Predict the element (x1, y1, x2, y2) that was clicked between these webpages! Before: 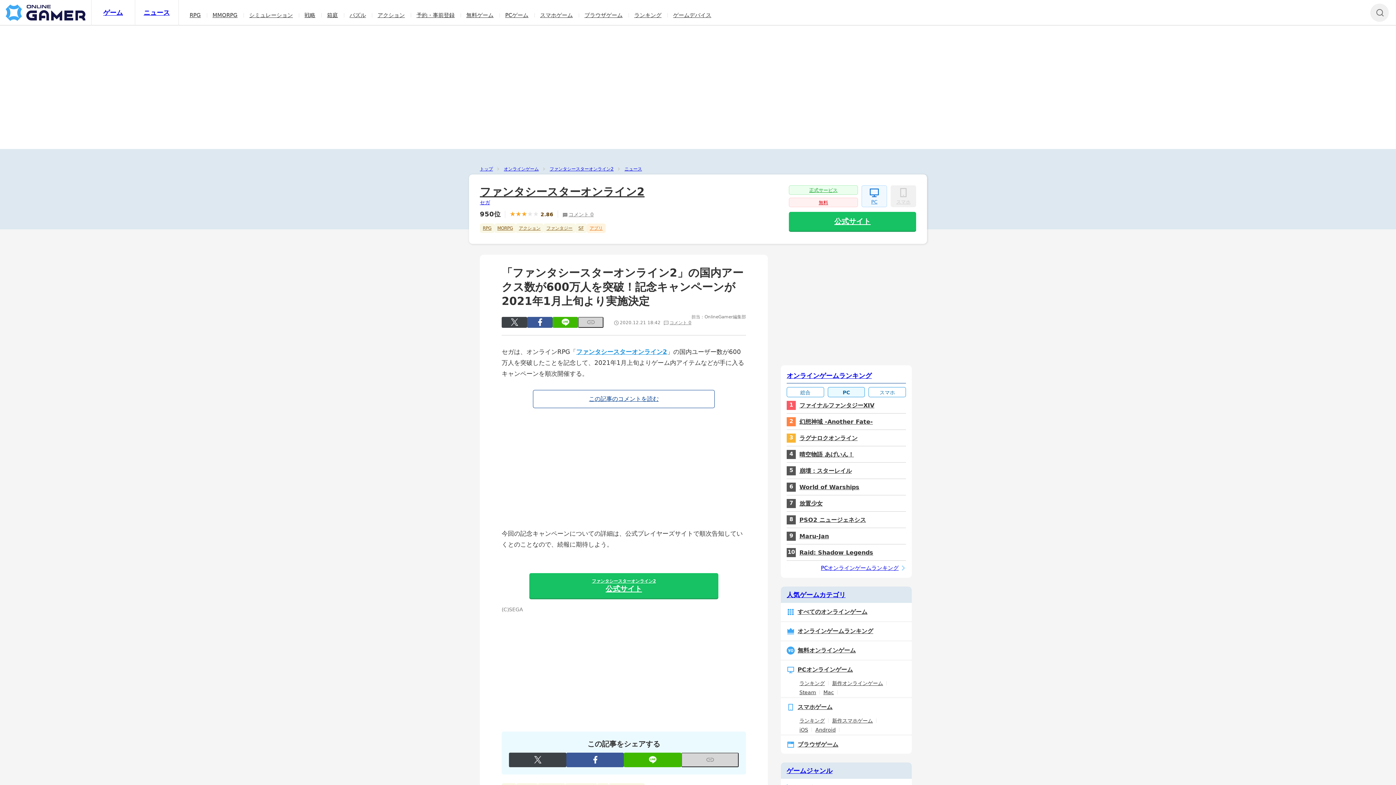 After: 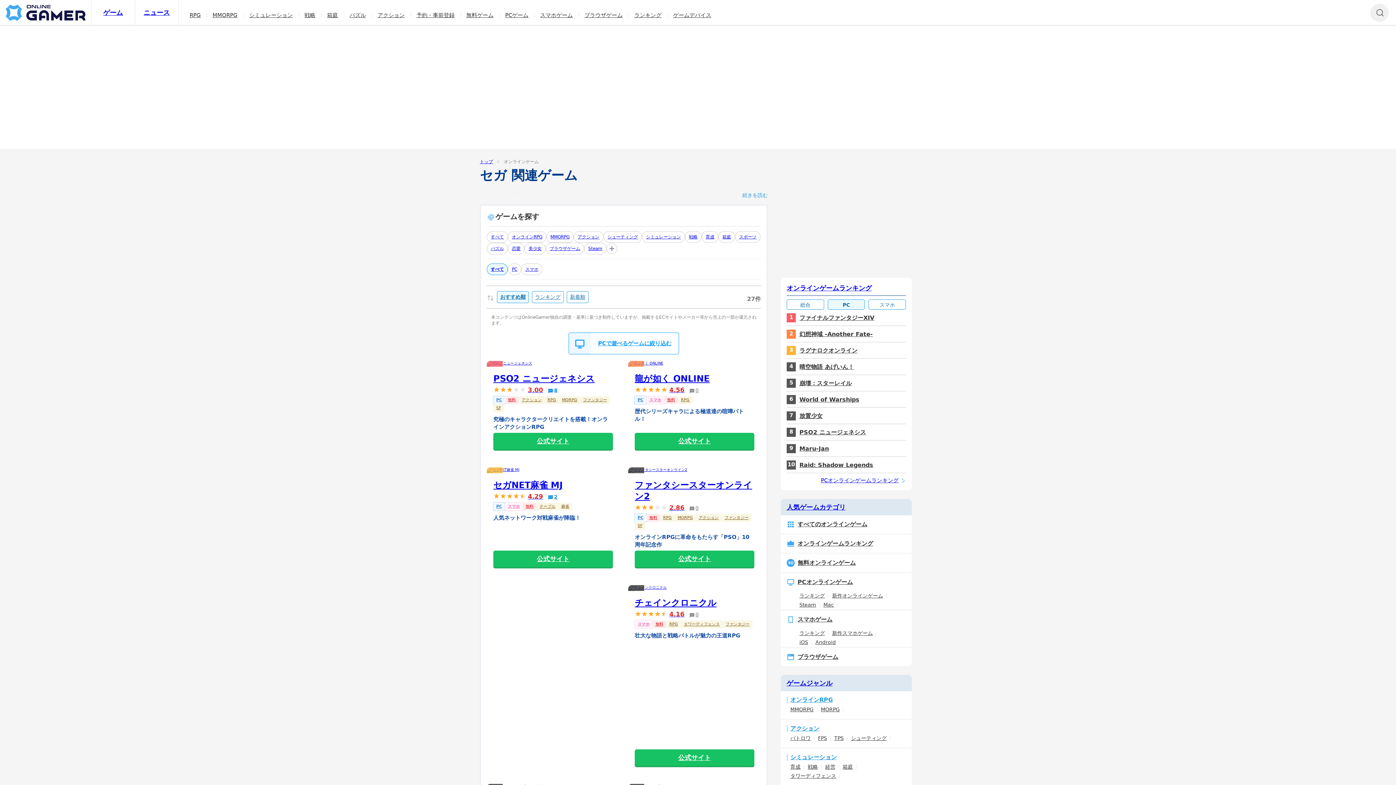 Action: label: セガ bbox: (480, 199, 490, 205)